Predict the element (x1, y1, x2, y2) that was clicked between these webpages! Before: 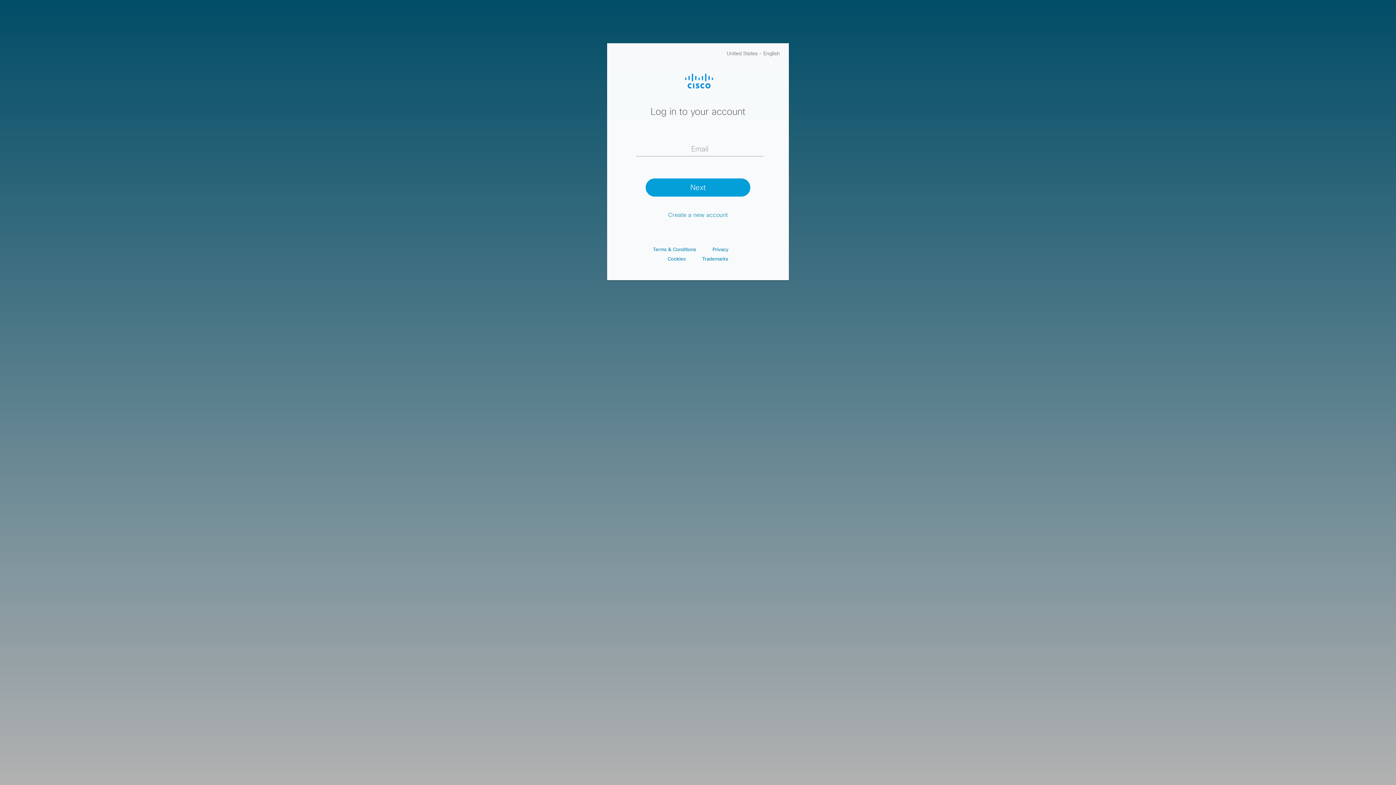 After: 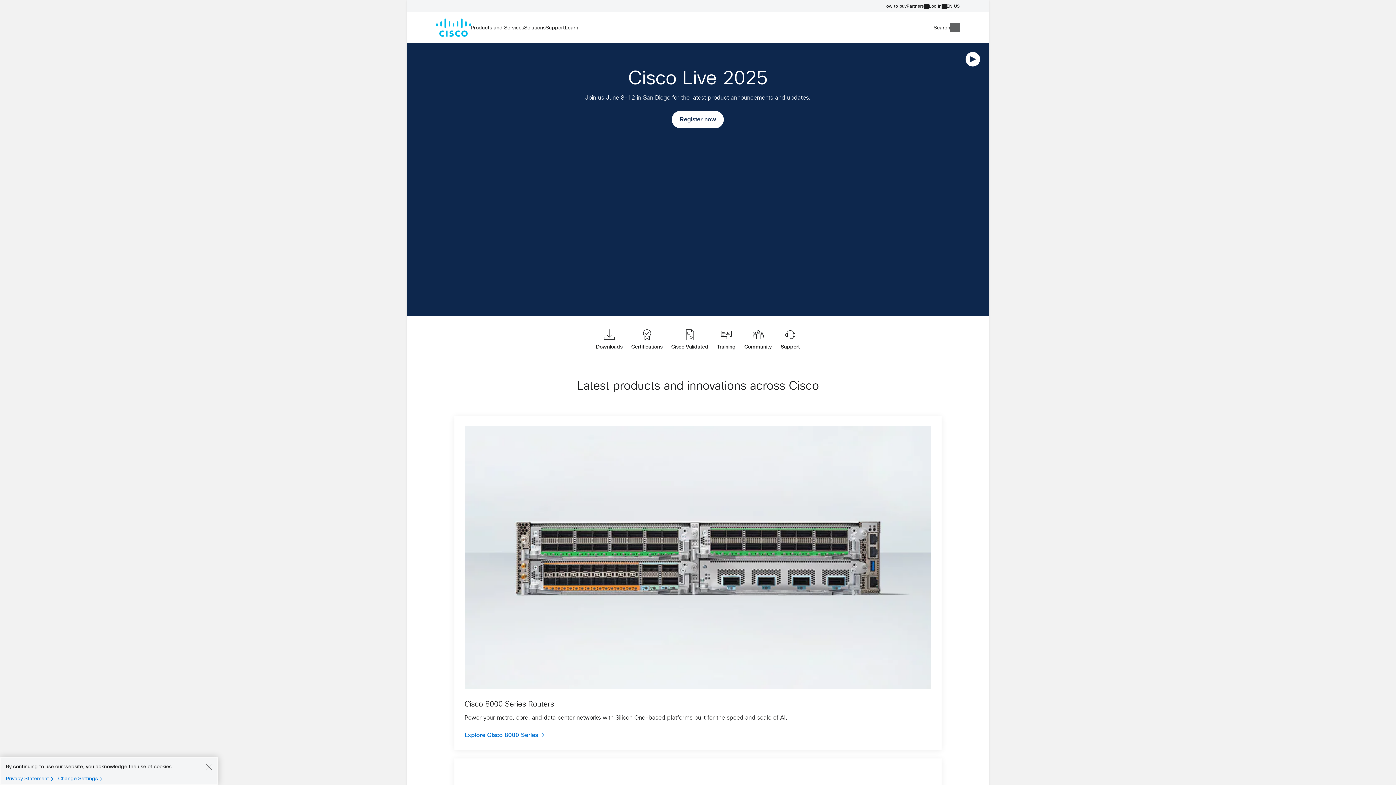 Action: bbox: (680, 70, 715, 89)